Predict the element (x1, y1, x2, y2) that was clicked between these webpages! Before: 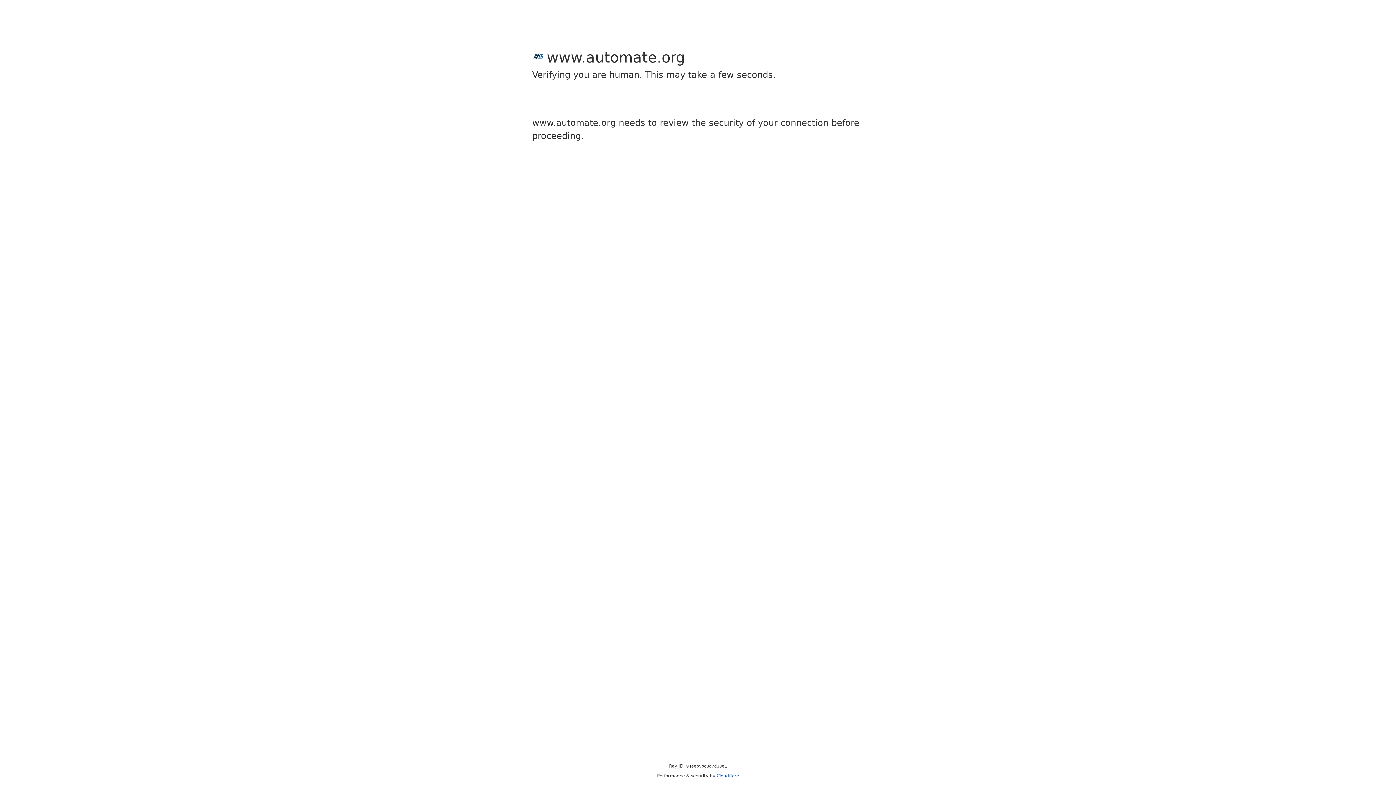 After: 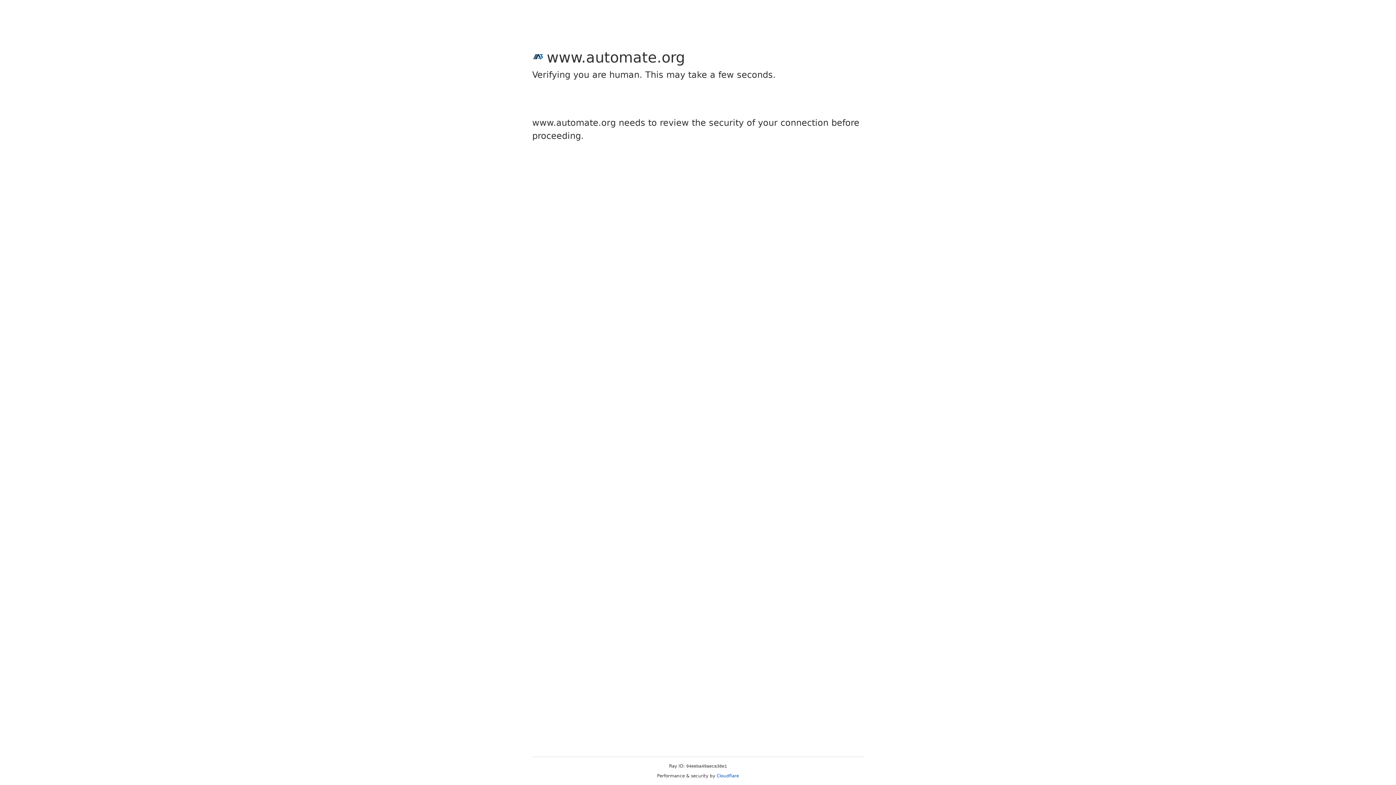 Action: bbox: (716, 773, 739, 778) label: Cloudflare